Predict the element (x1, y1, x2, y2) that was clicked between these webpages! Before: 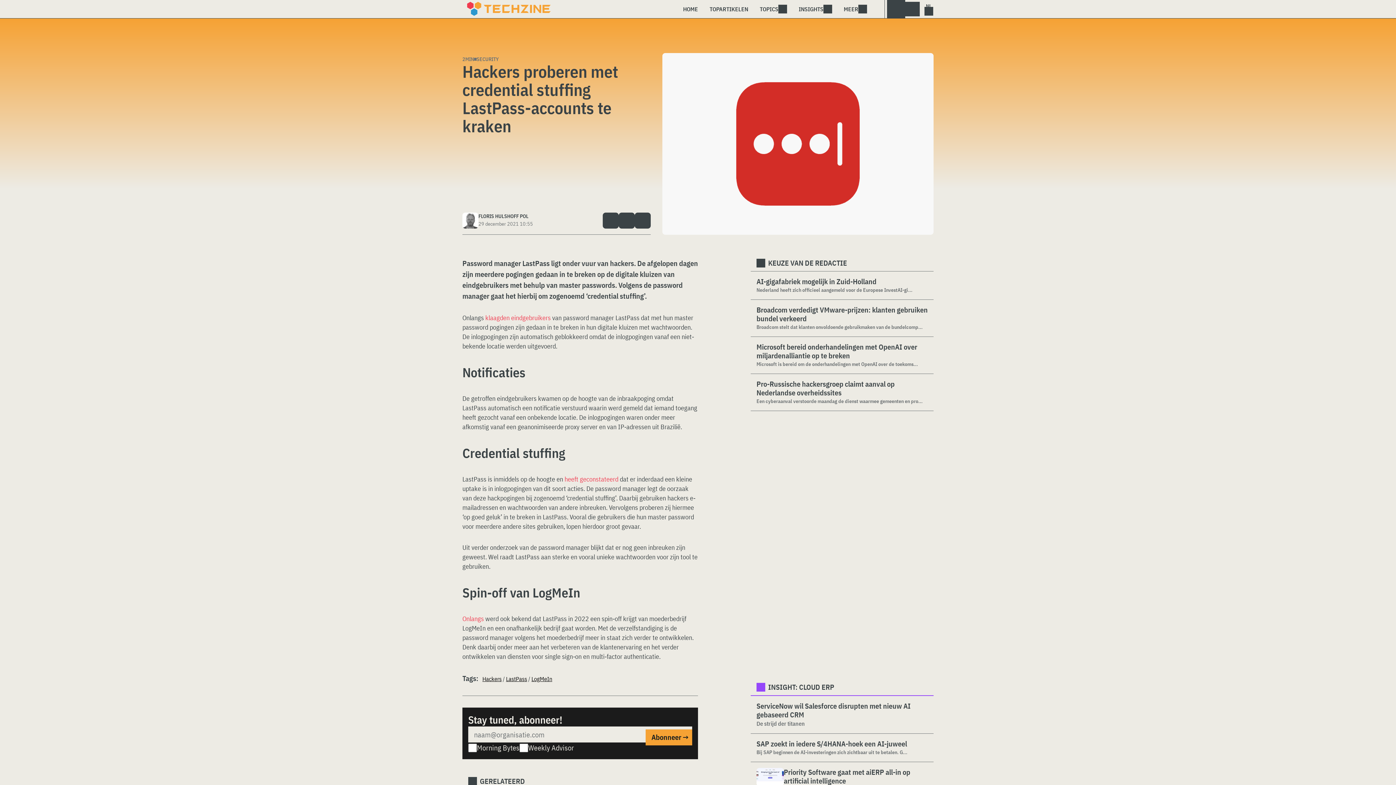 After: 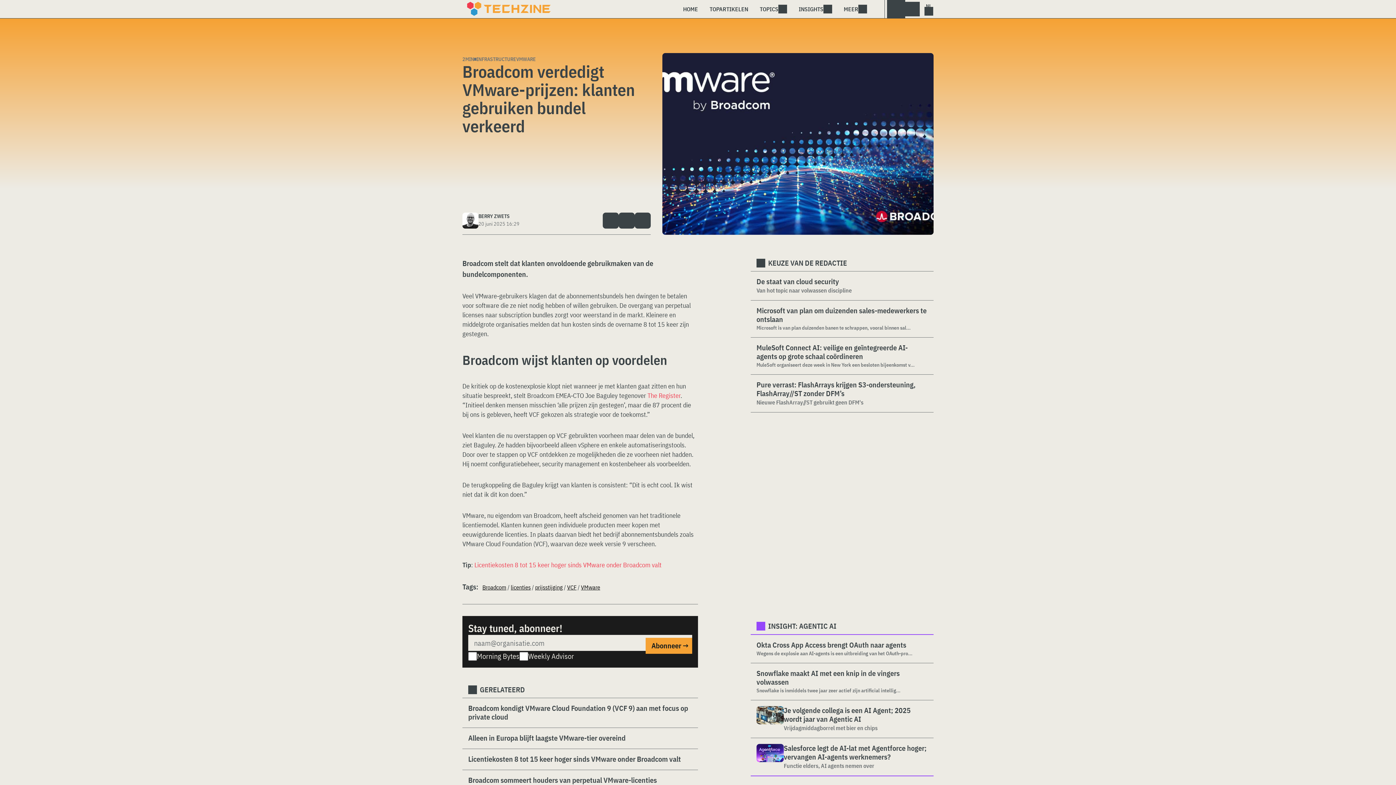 Action: bbox: (756, 305, 928, 323) label: Broadcom verdedigt VMware-prijzen: klanten gebruiken bundel verkeerd